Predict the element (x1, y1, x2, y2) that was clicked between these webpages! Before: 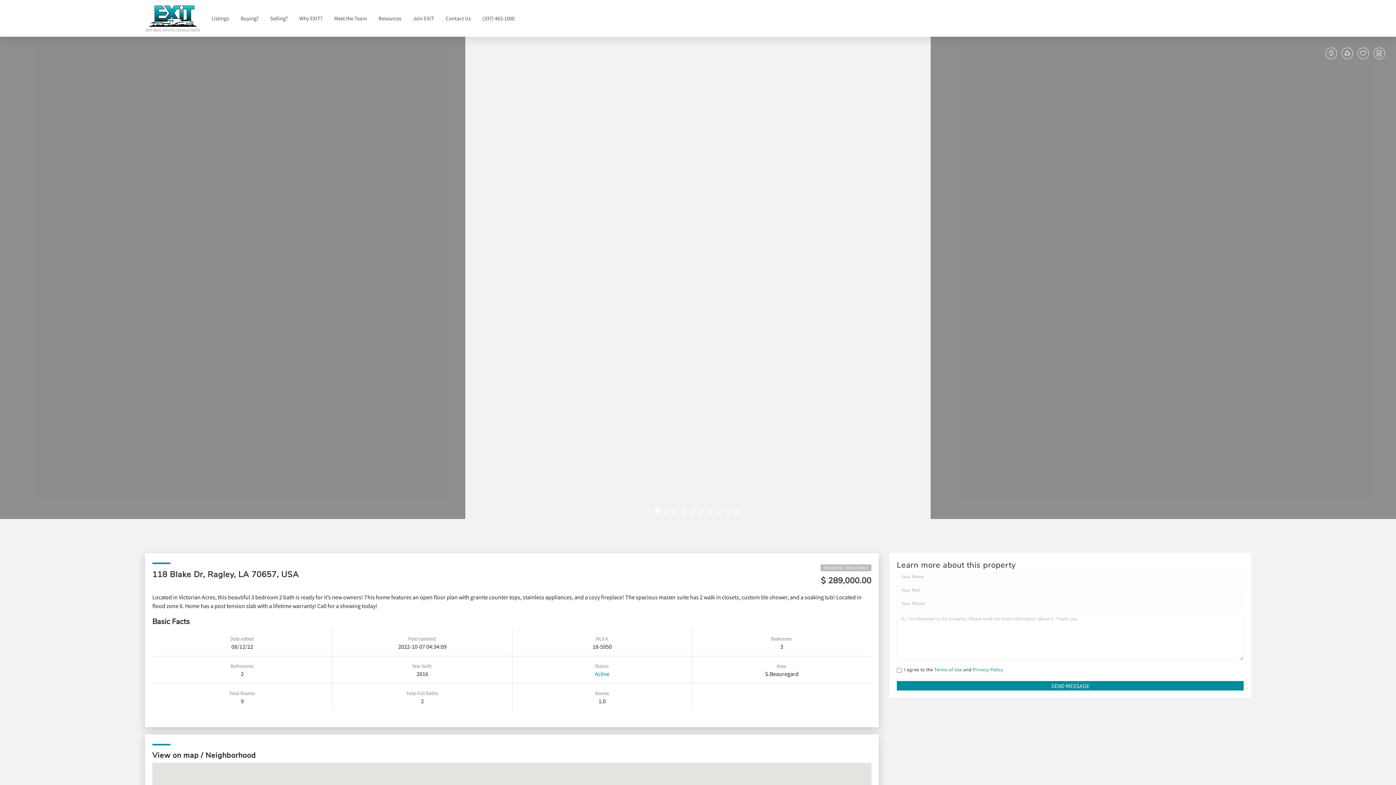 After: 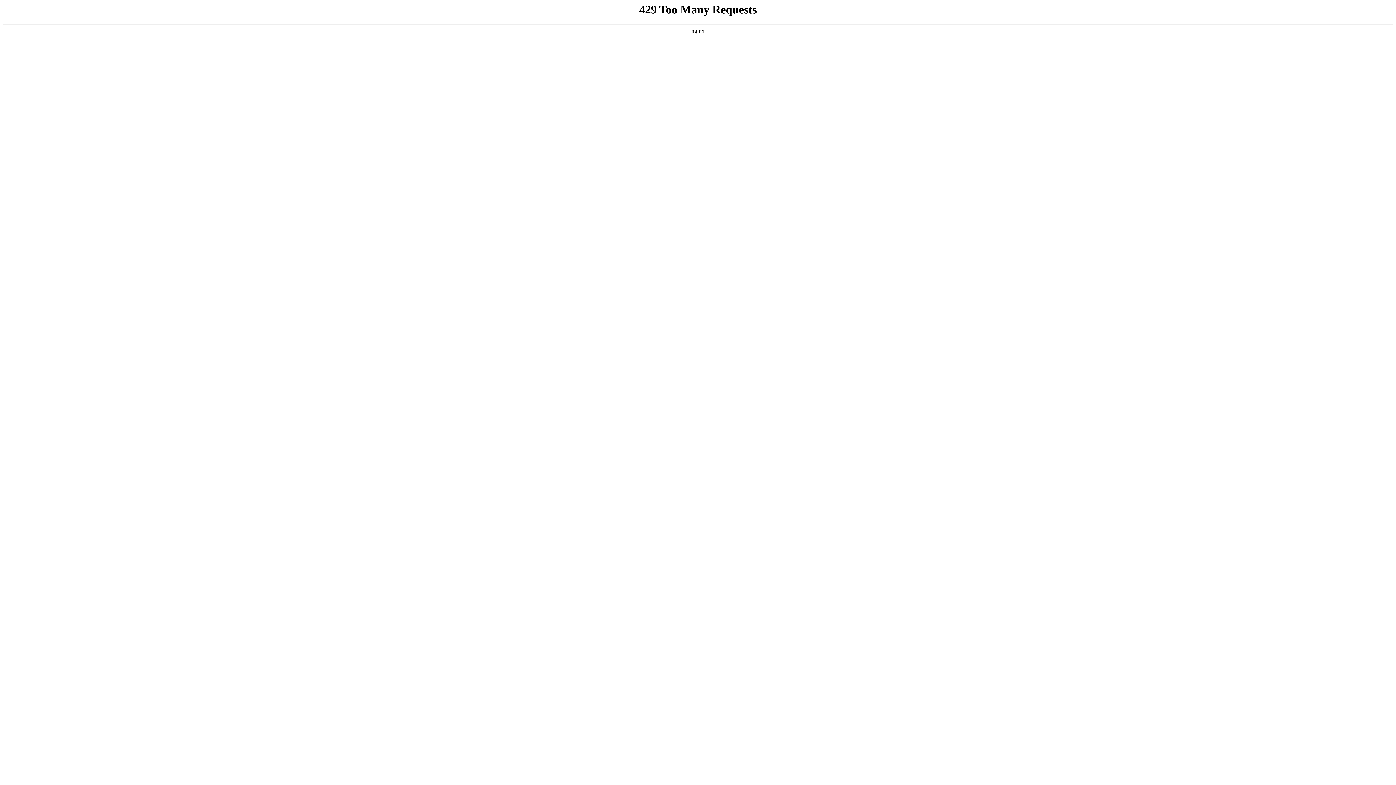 Action: bbox: (236, 11, 262, 25) label: Buying?